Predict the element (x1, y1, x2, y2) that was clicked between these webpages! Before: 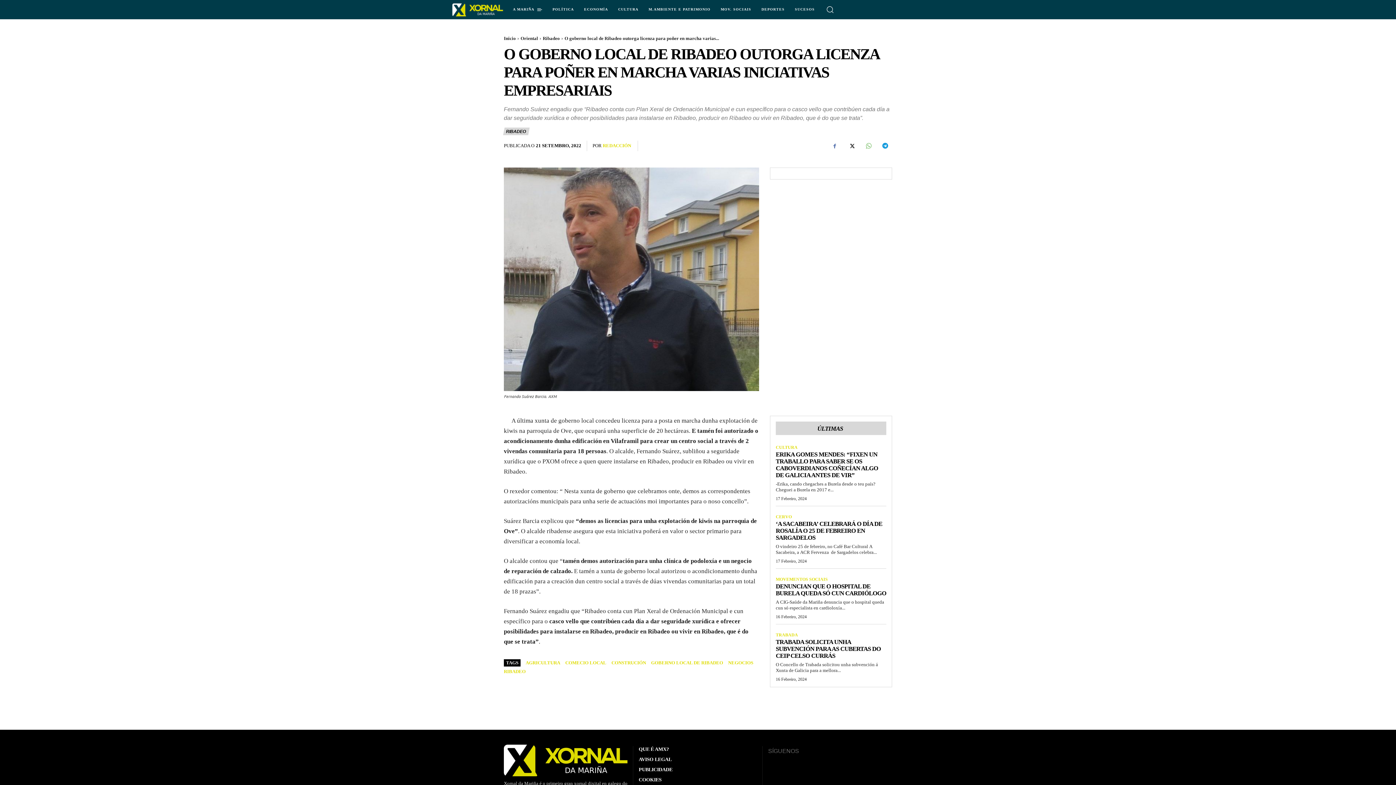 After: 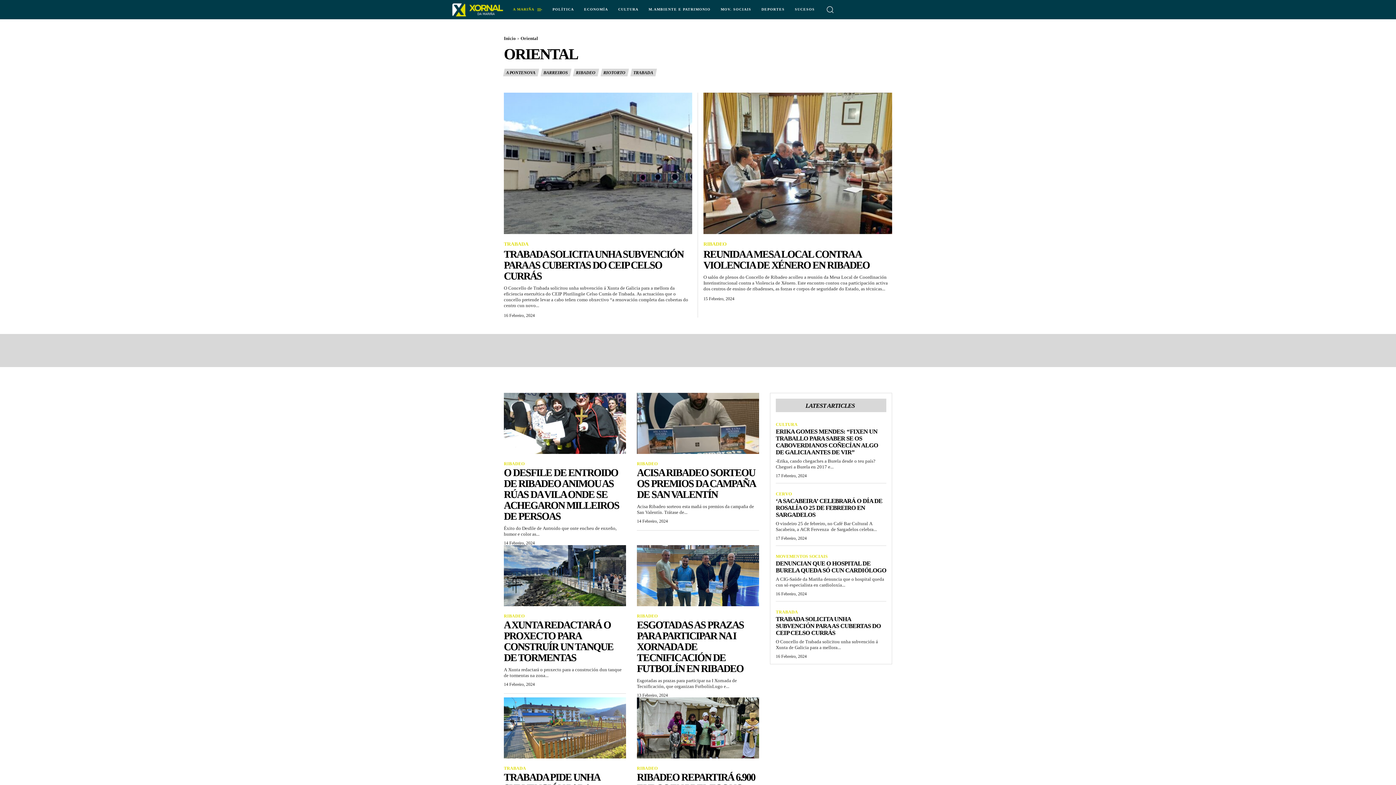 Action: label: Oriental bbox: (520, 35, 538, 41)